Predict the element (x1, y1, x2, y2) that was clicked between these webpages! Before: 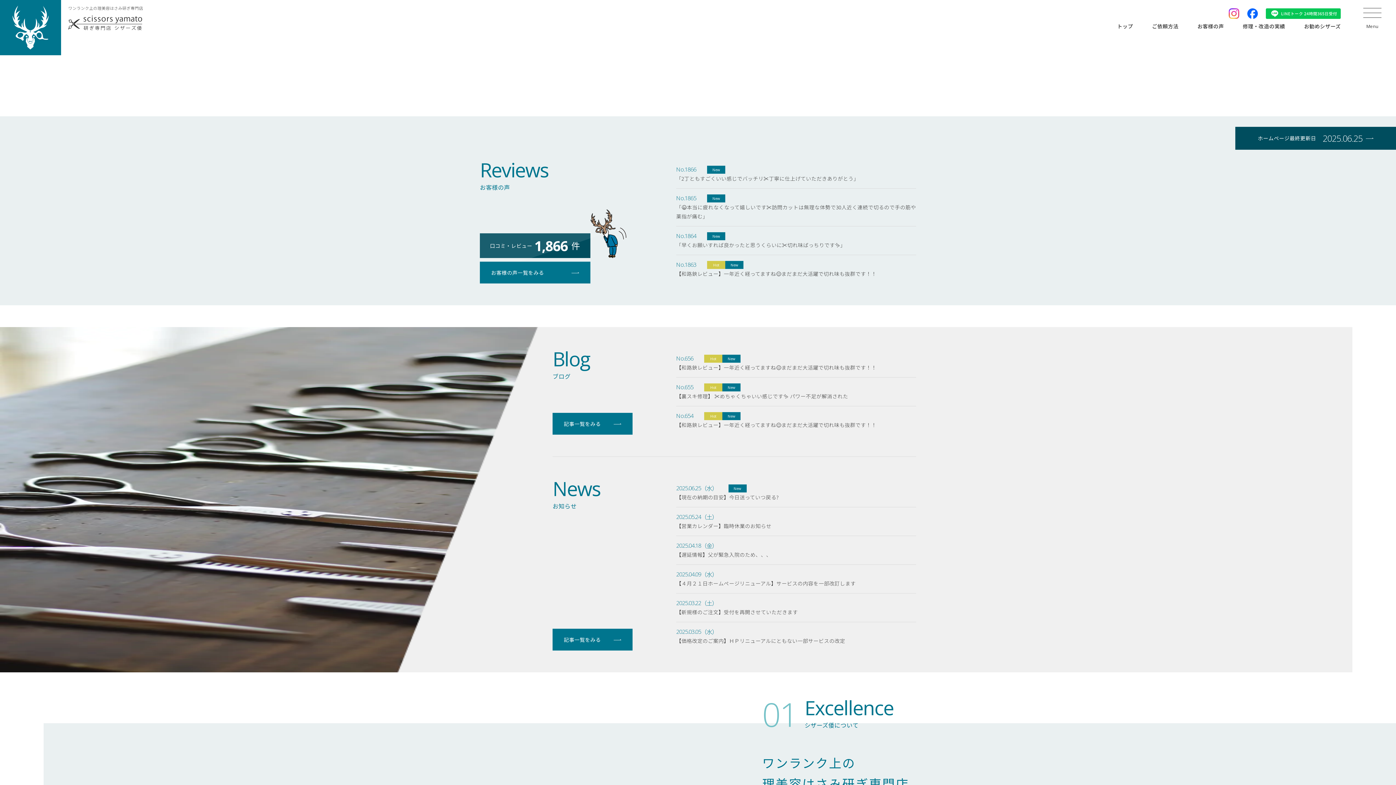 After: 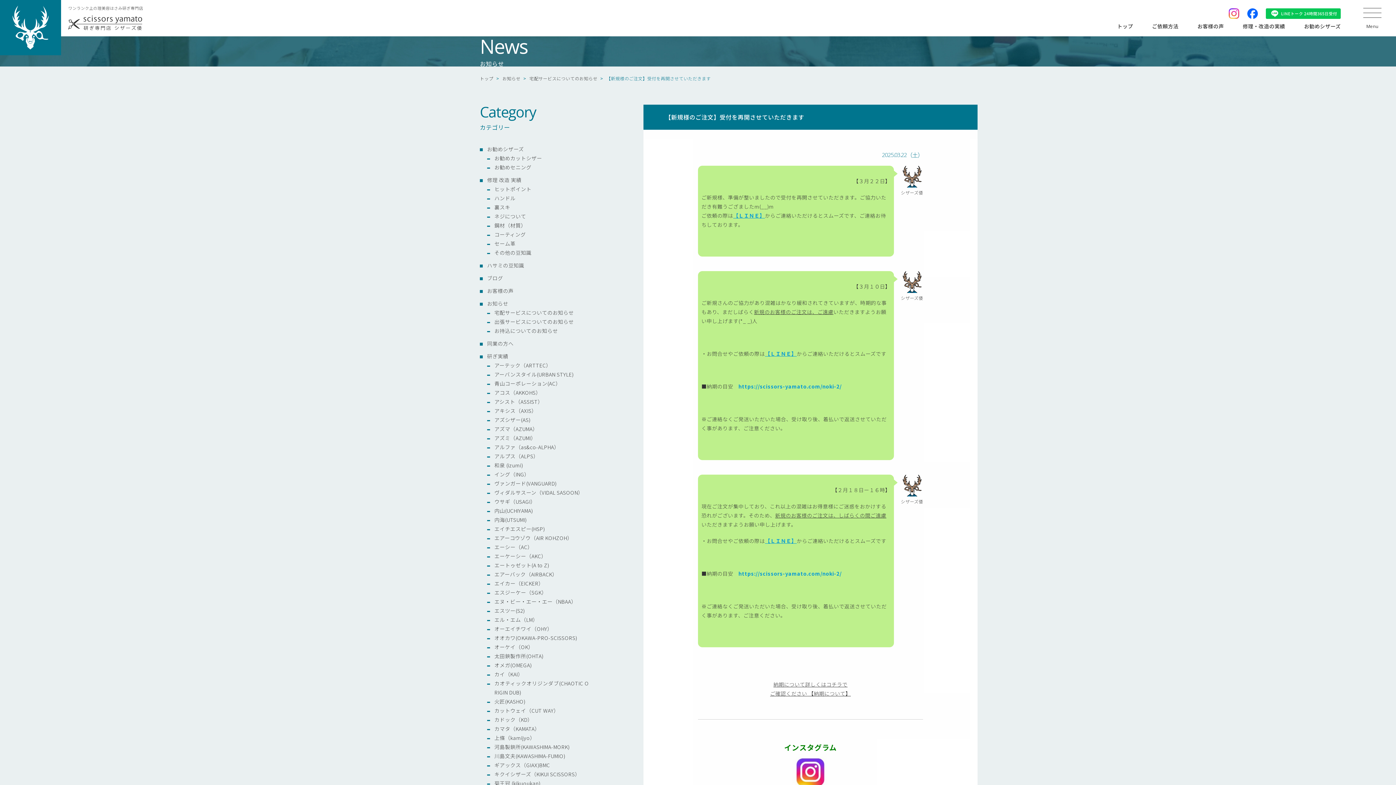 Action: label: 2025.03.22
（土）

【新規様のご注文】受付を再開させていただきます bbox: (676, 593, 916, 622)